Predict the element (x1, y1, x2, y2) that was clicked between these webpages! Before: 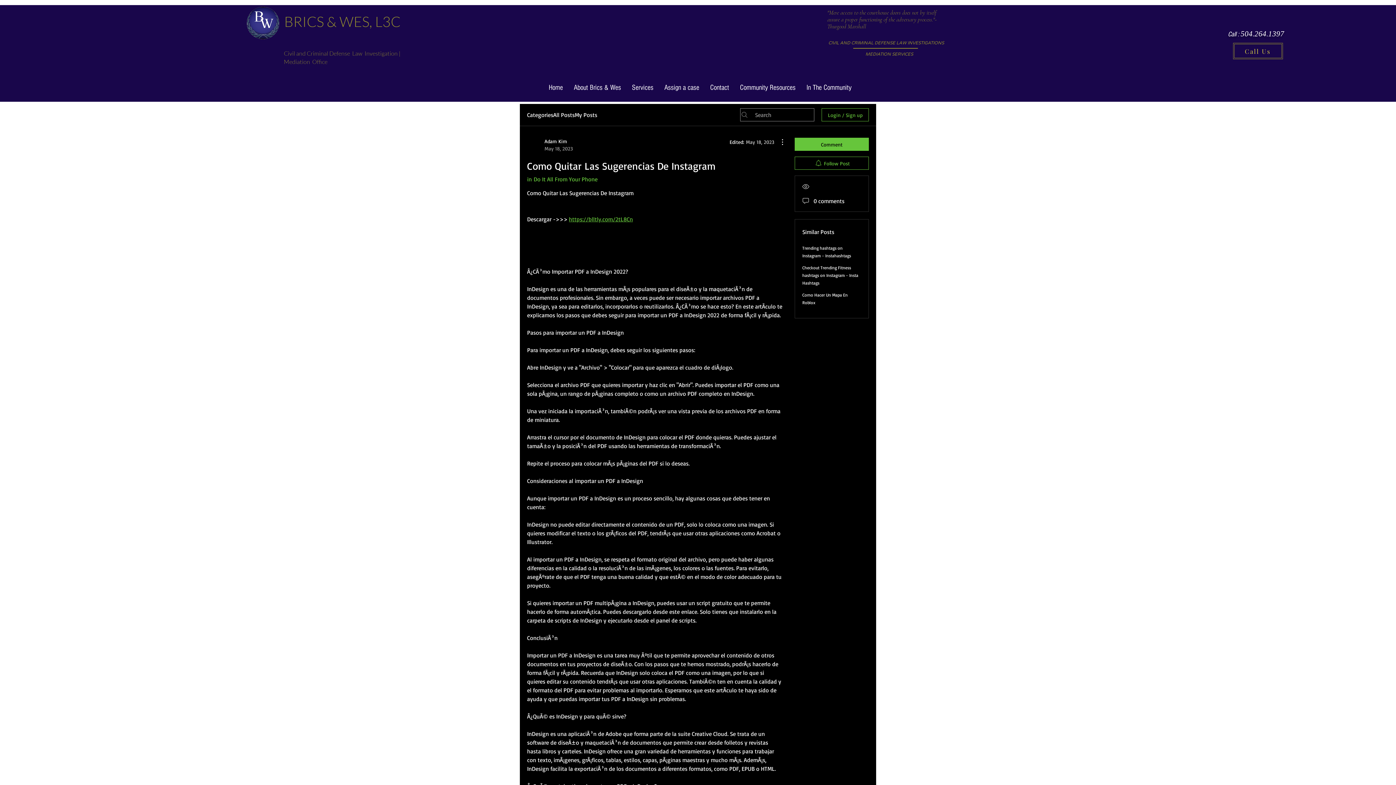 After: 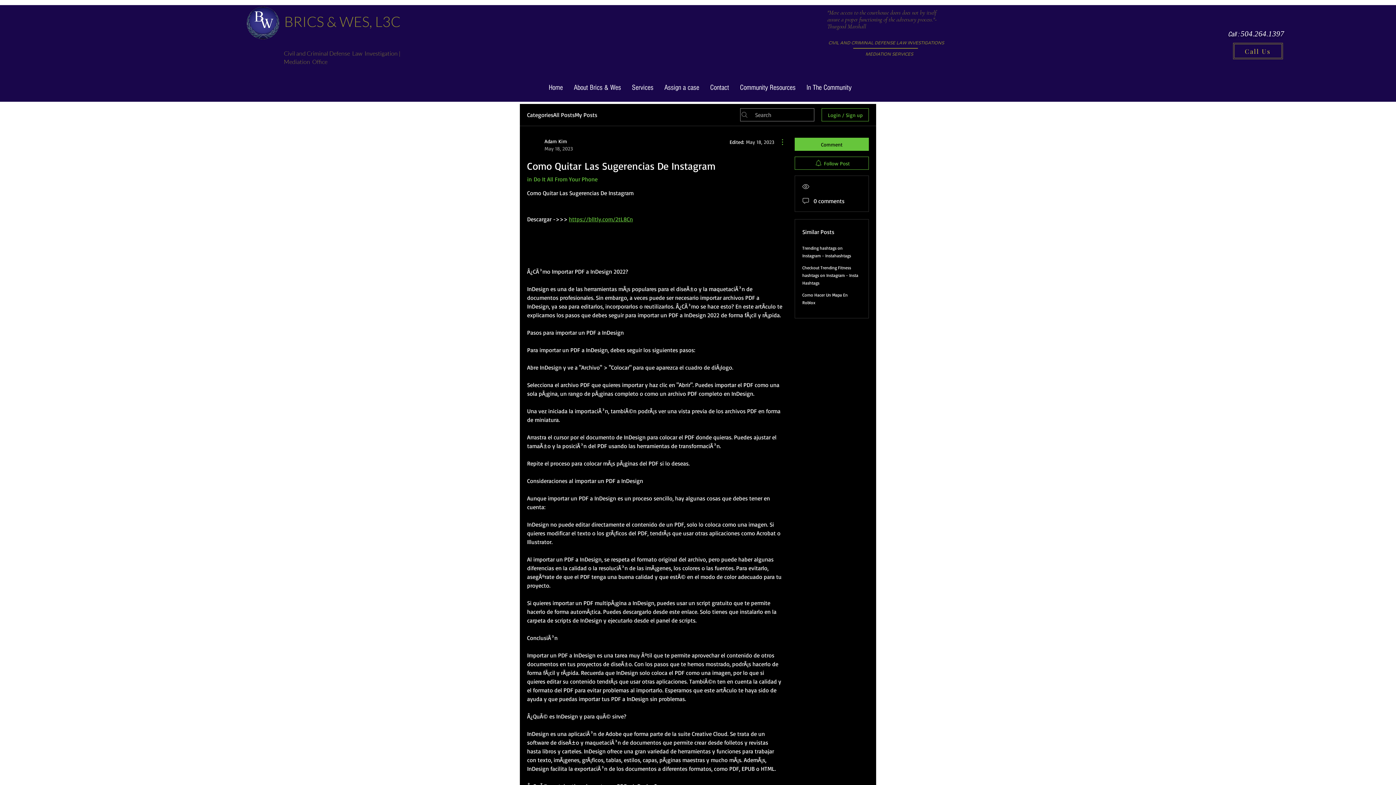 Action: label: More Actions bbox: (774, 137, 783, 146)